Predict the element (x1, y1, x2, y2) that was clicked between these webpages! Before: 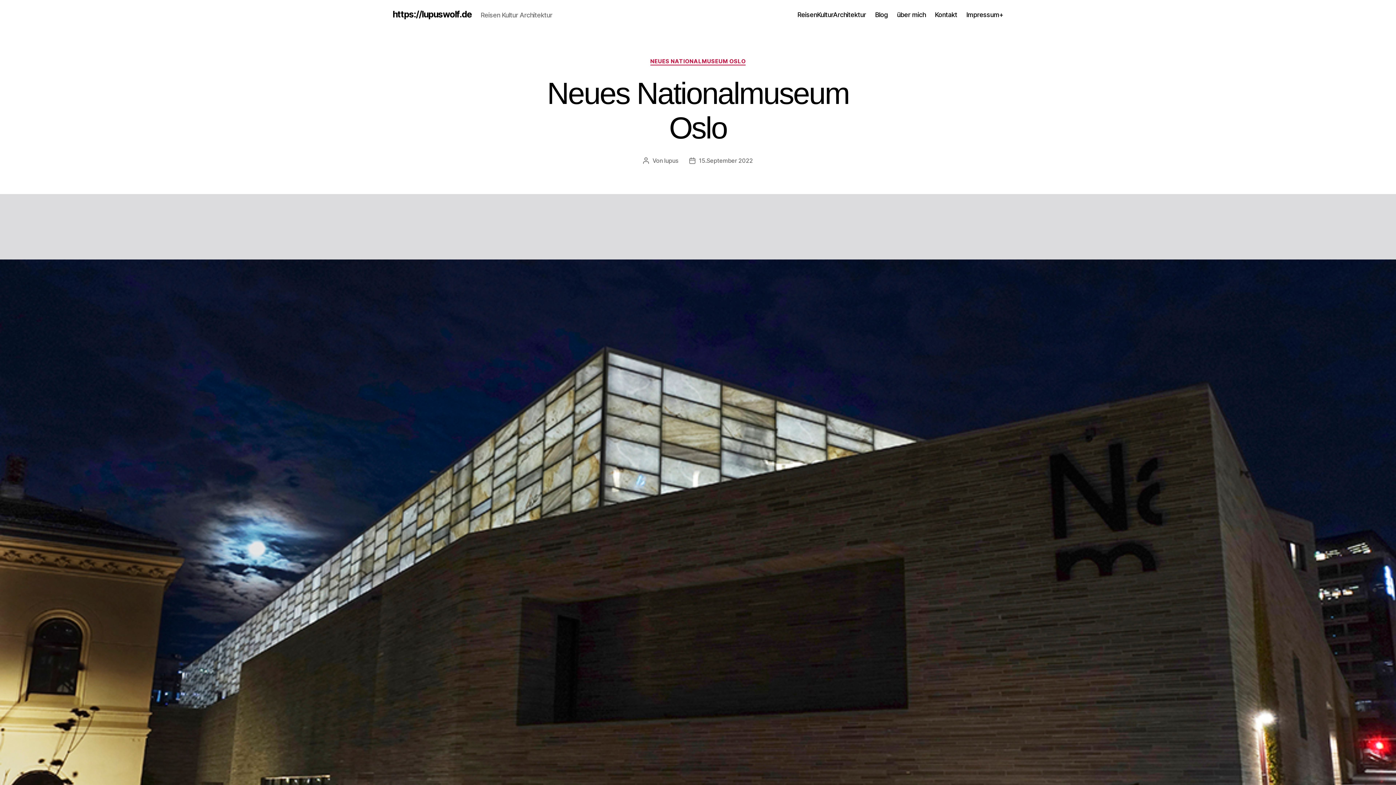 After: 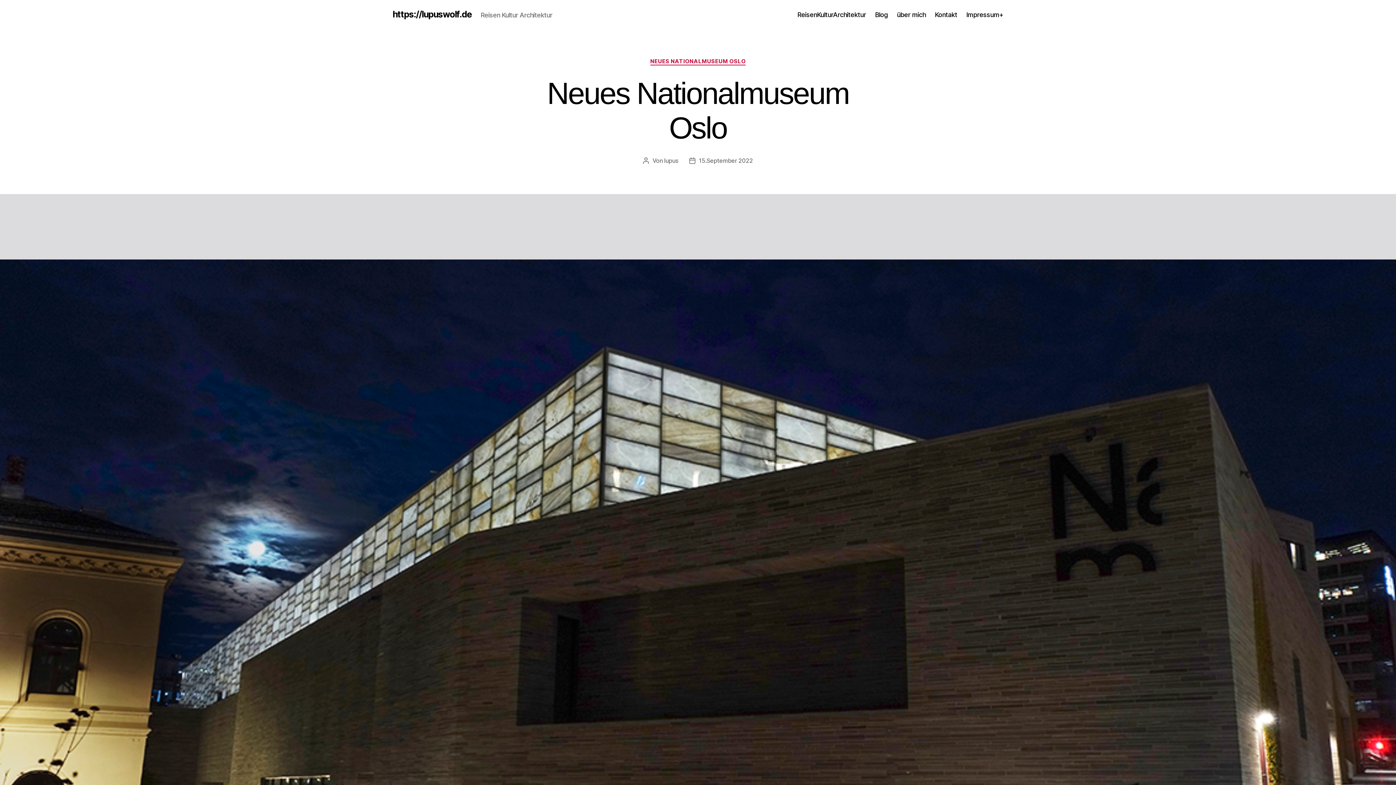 Action: label: 15.September 2022 bbox: (699, 156, 753, 164)